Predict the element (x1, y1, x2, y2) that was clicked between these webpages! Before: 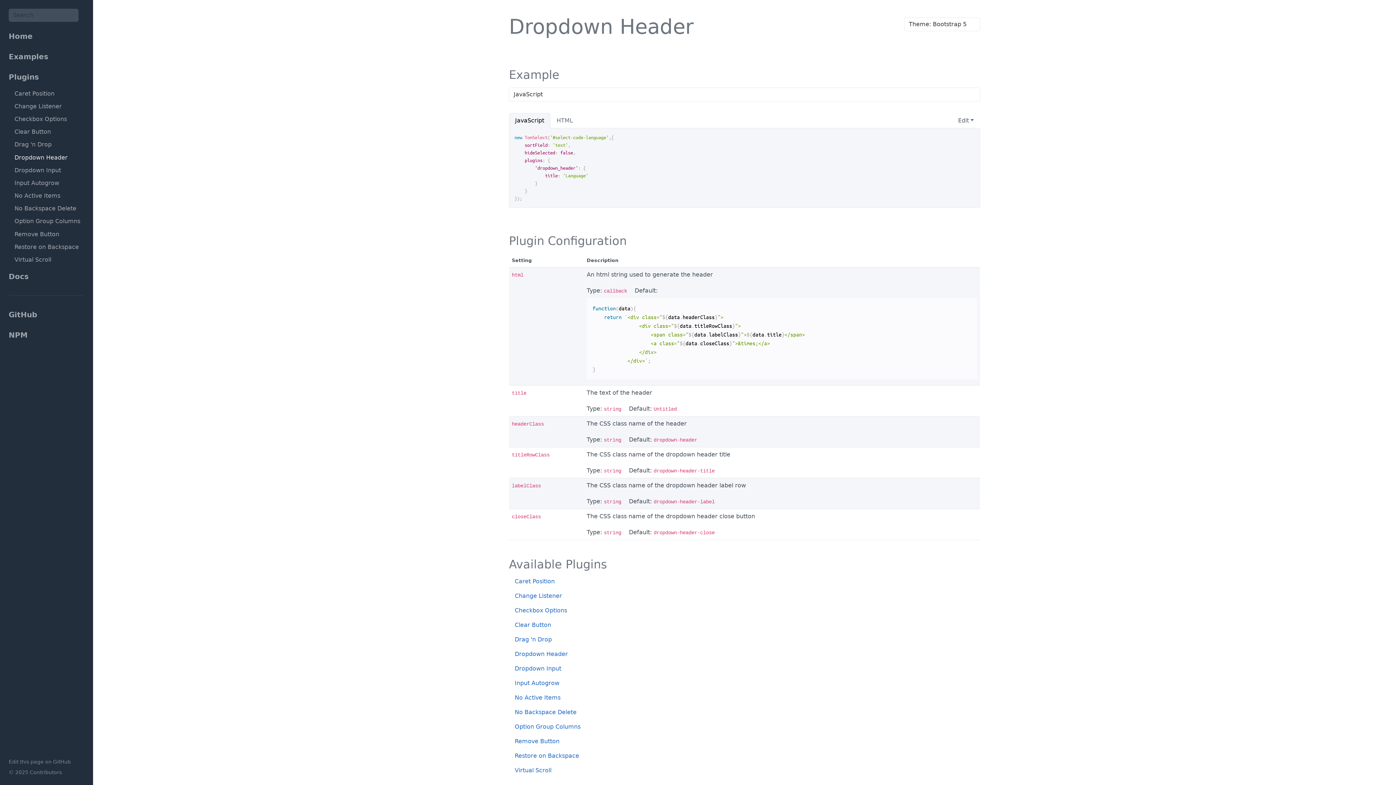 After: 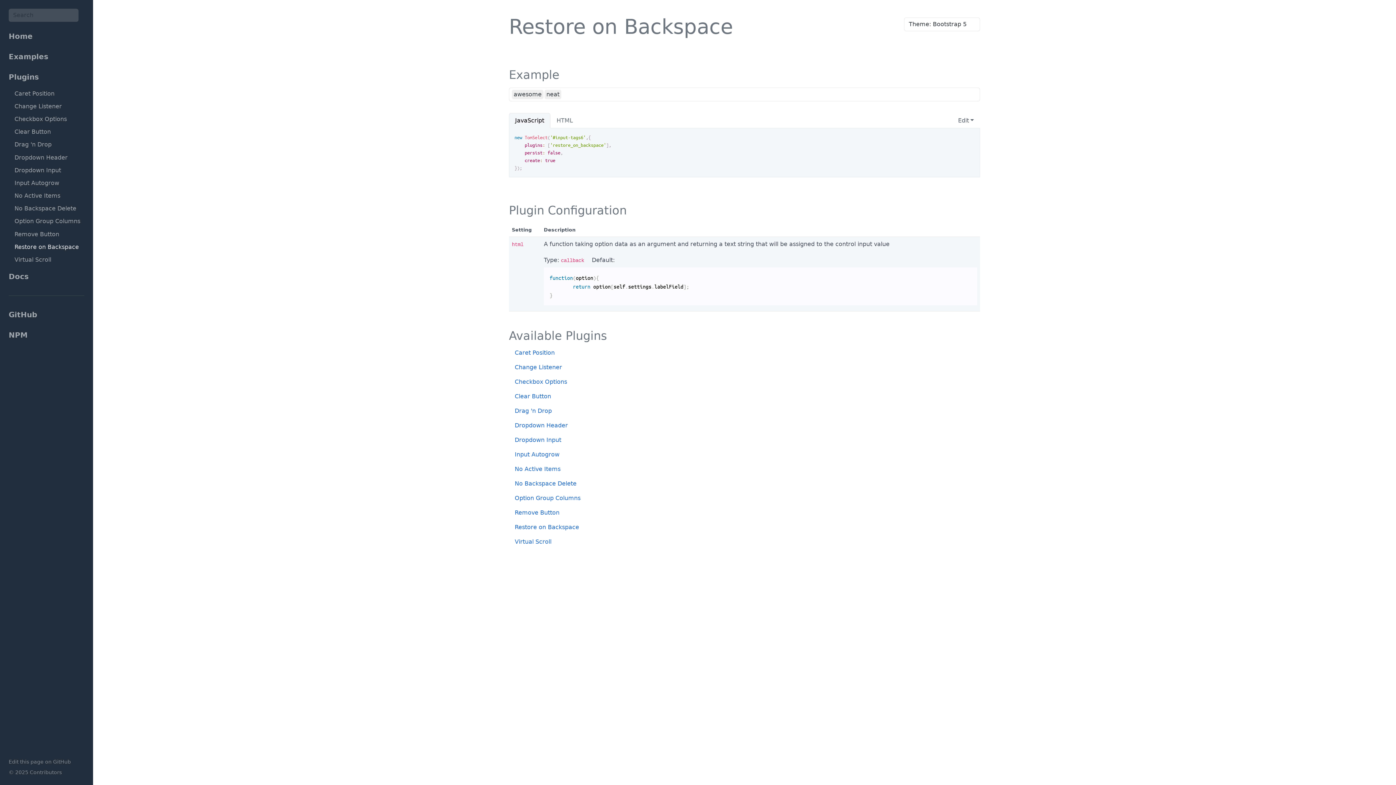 Action: label: Restore on Backspace bbox: (509, 749, 980, 763)